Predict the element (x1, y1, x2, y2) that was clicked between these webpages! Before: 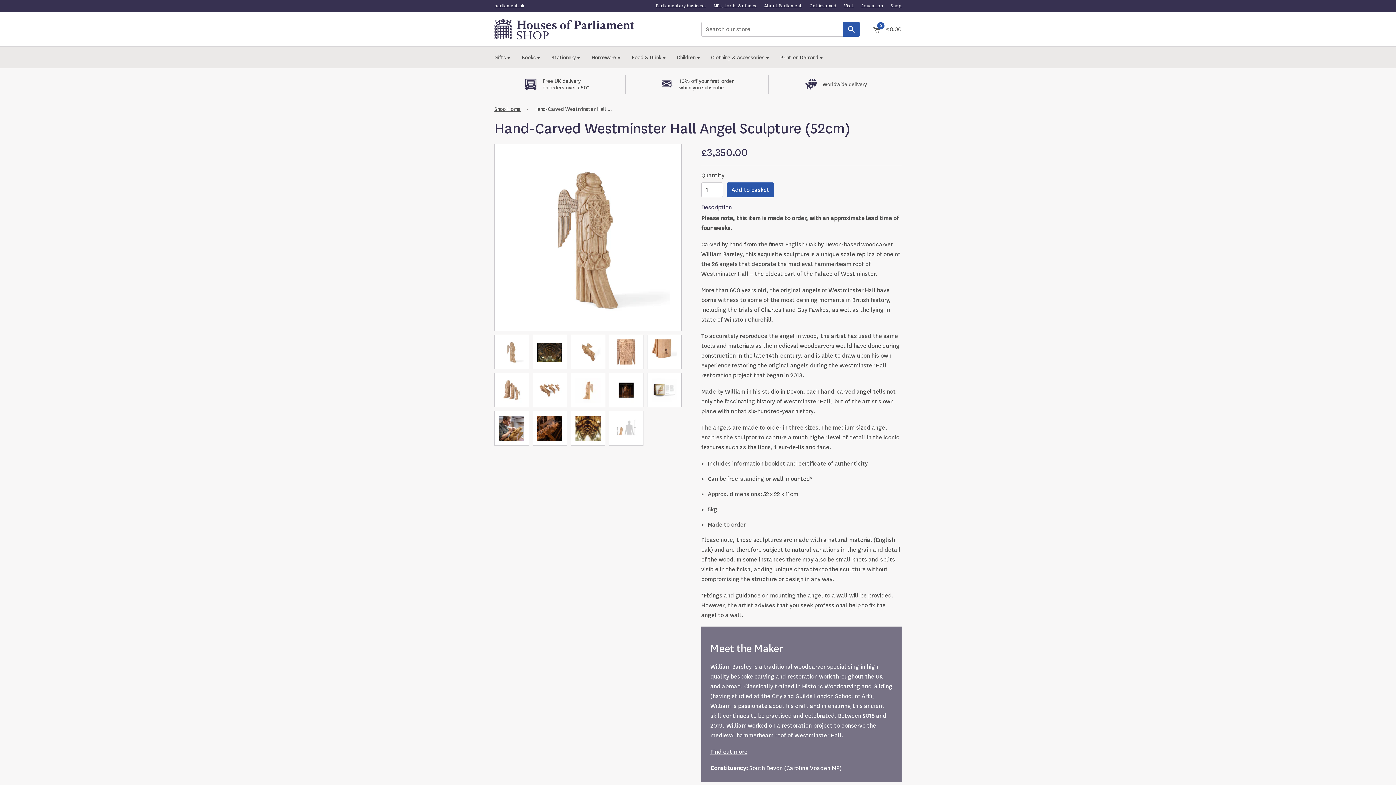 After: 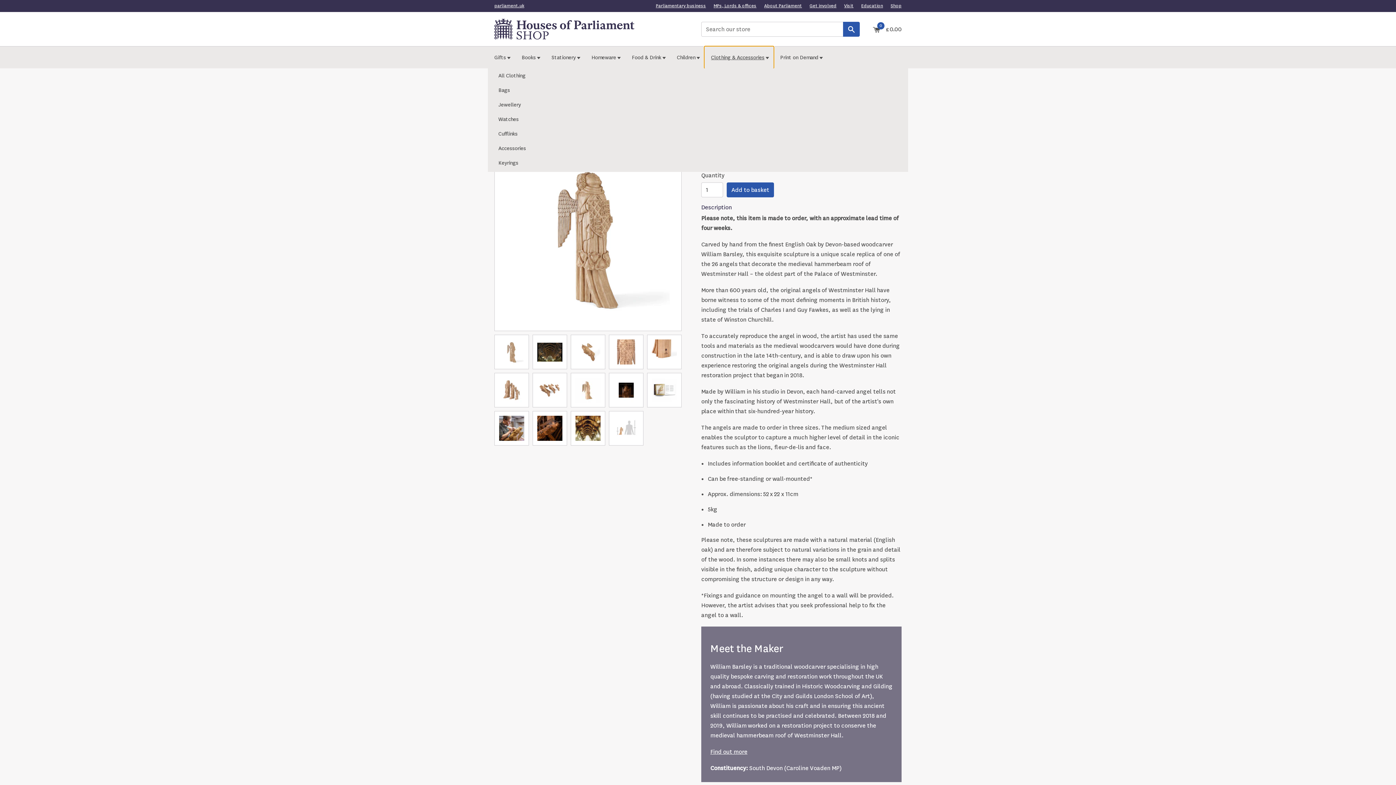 Action: label: Clothing & Accessories bbox: (704, 46, 773, 68)